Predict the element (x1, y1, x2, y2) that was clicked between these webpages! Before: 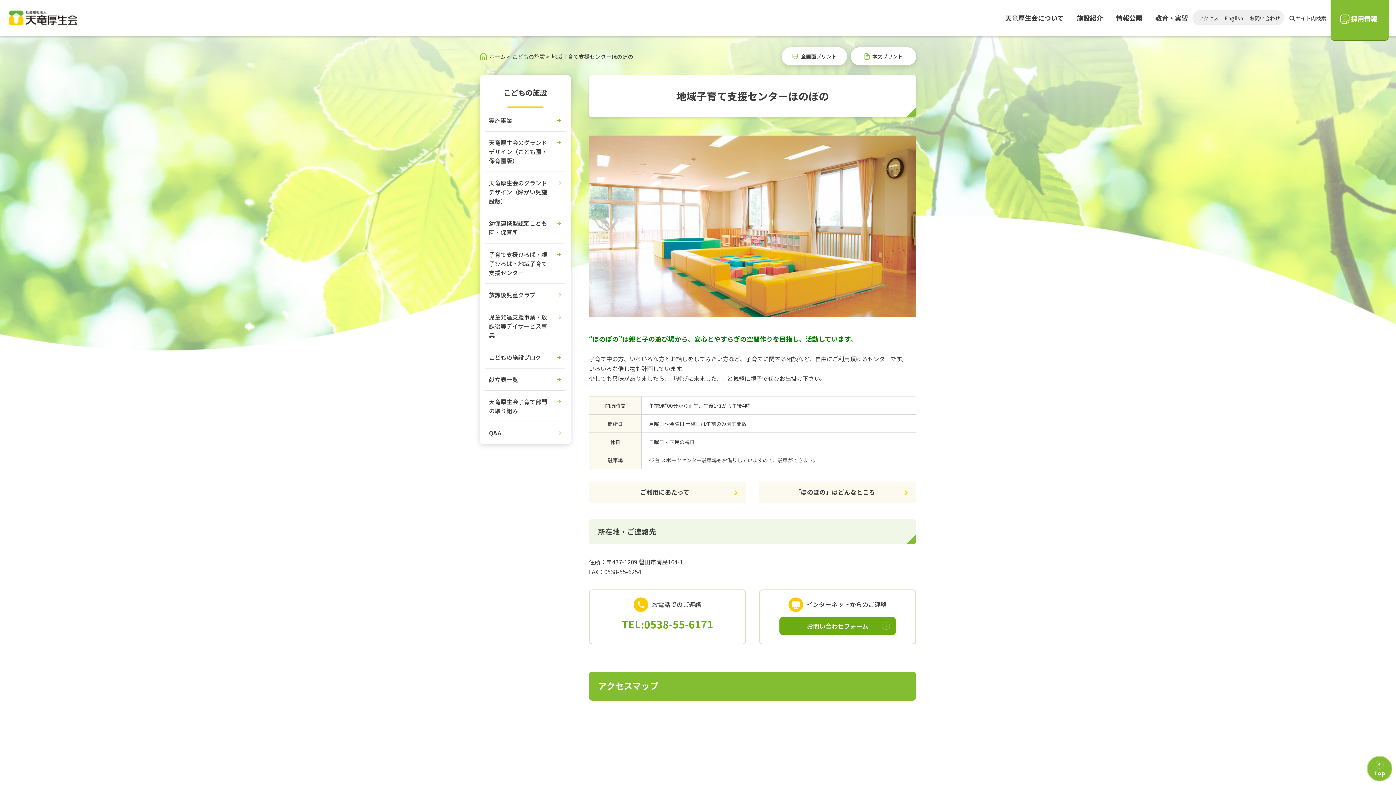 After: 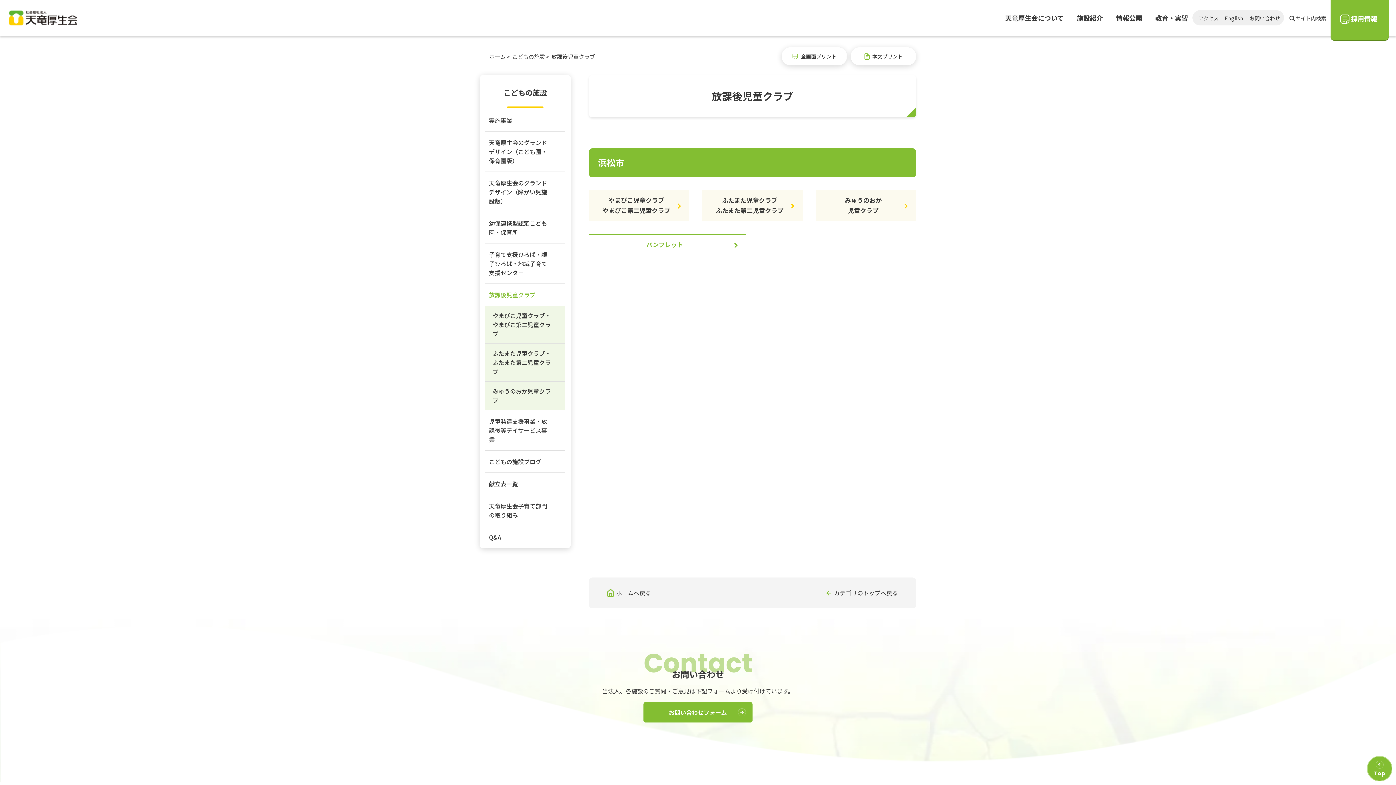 Action: label: 放課後児童クラブ bbox: (485, 284, 565, 305)